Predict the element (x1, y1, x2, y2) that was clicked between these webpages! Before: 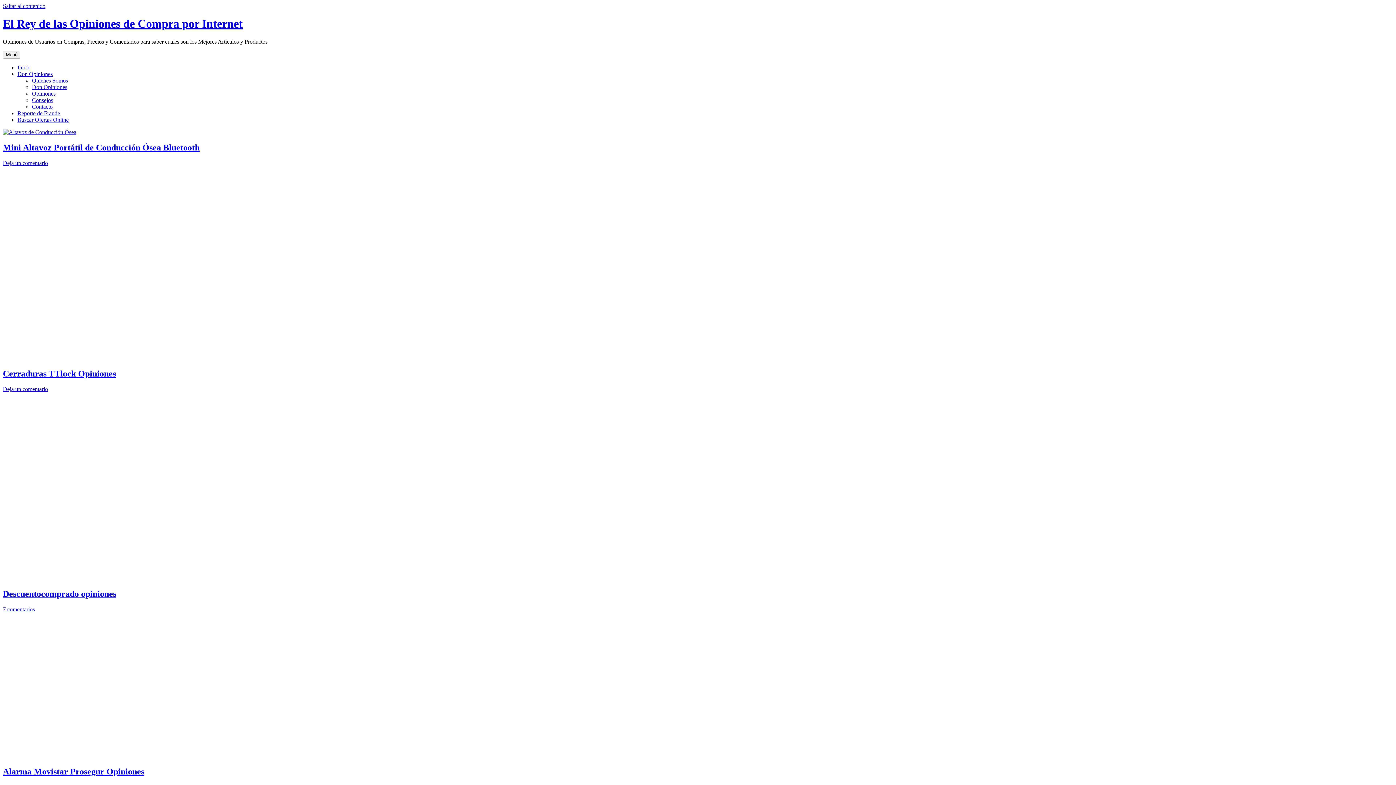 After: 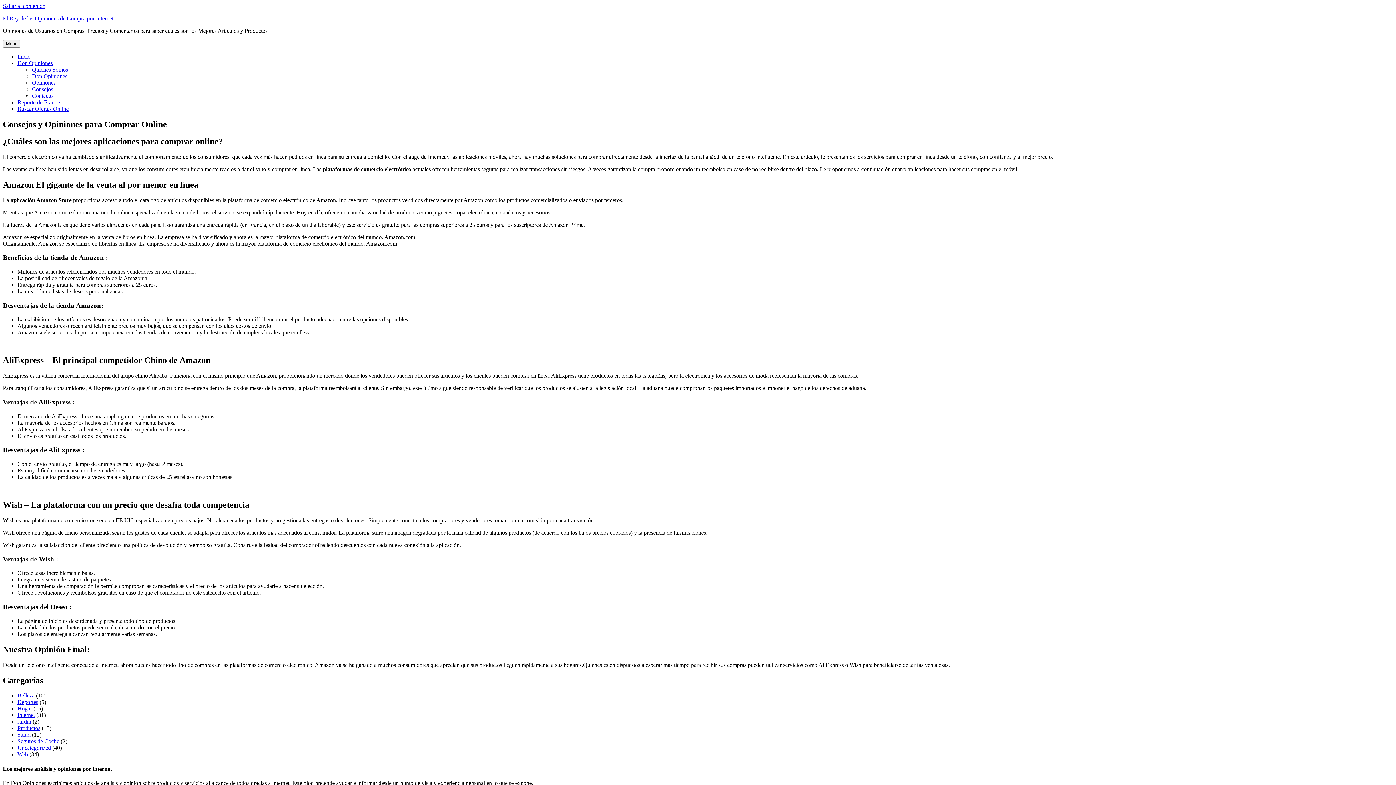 Action: bbox: (32, 97, 53, 103) label: Consejos